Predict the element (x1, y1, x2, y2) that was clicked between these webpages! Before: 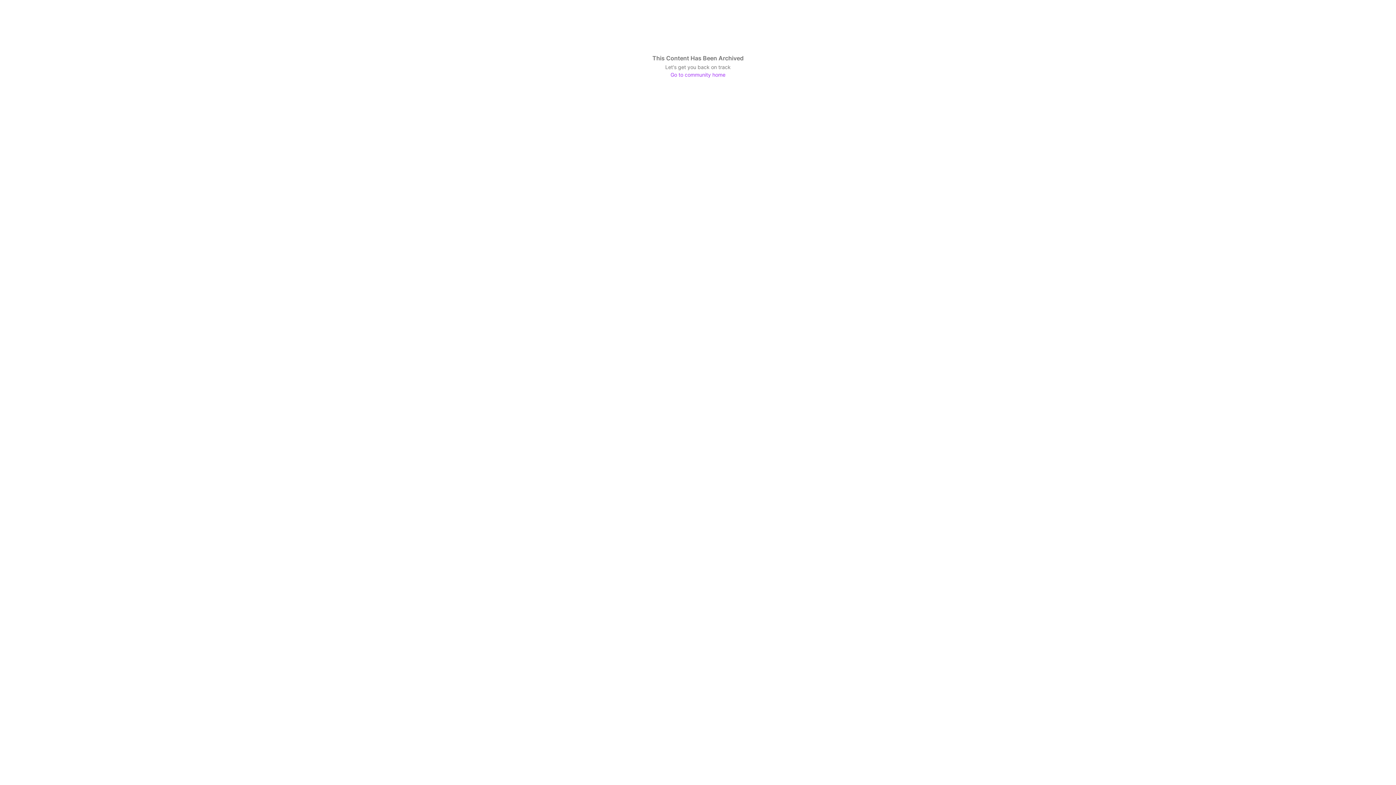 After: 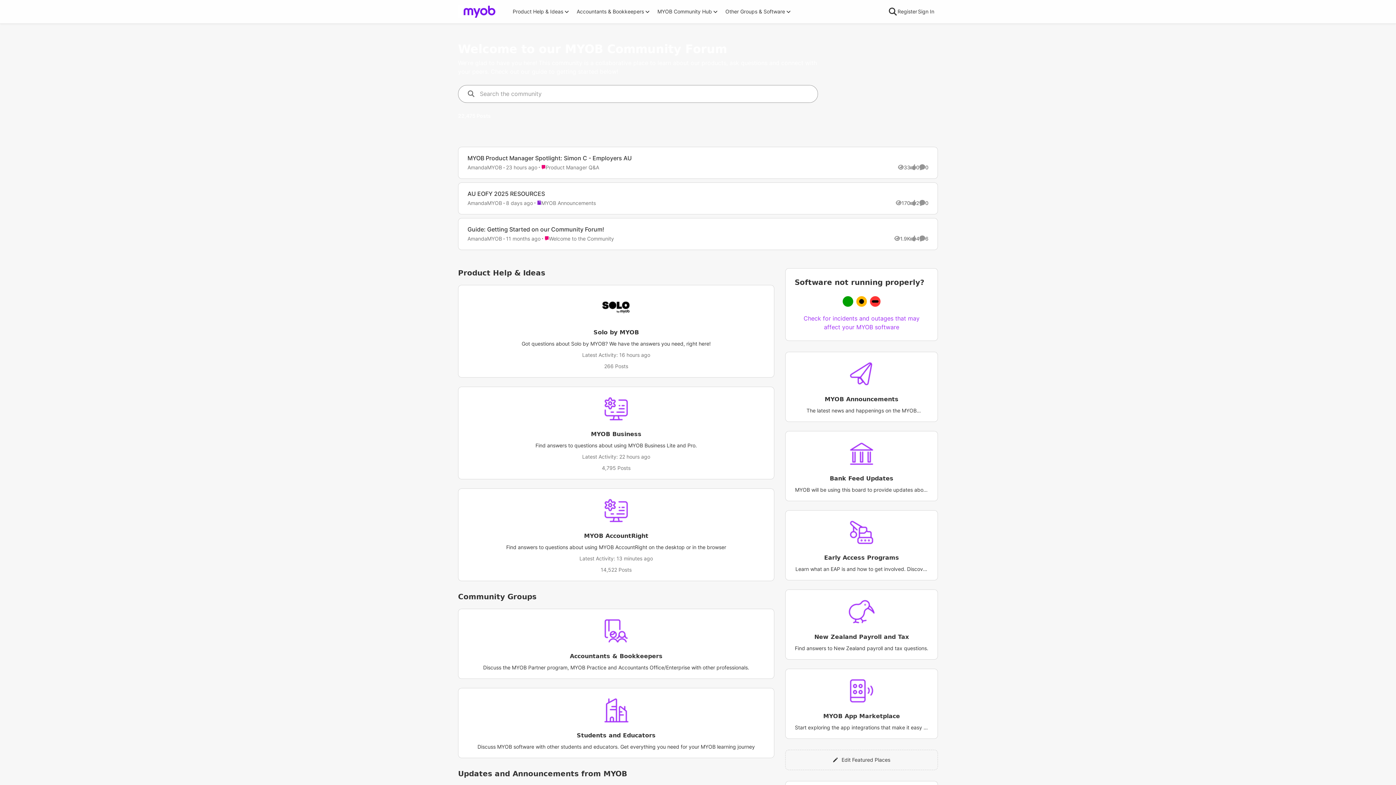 Action: bbox: (652, 70, 743, 78) label: Go to community home